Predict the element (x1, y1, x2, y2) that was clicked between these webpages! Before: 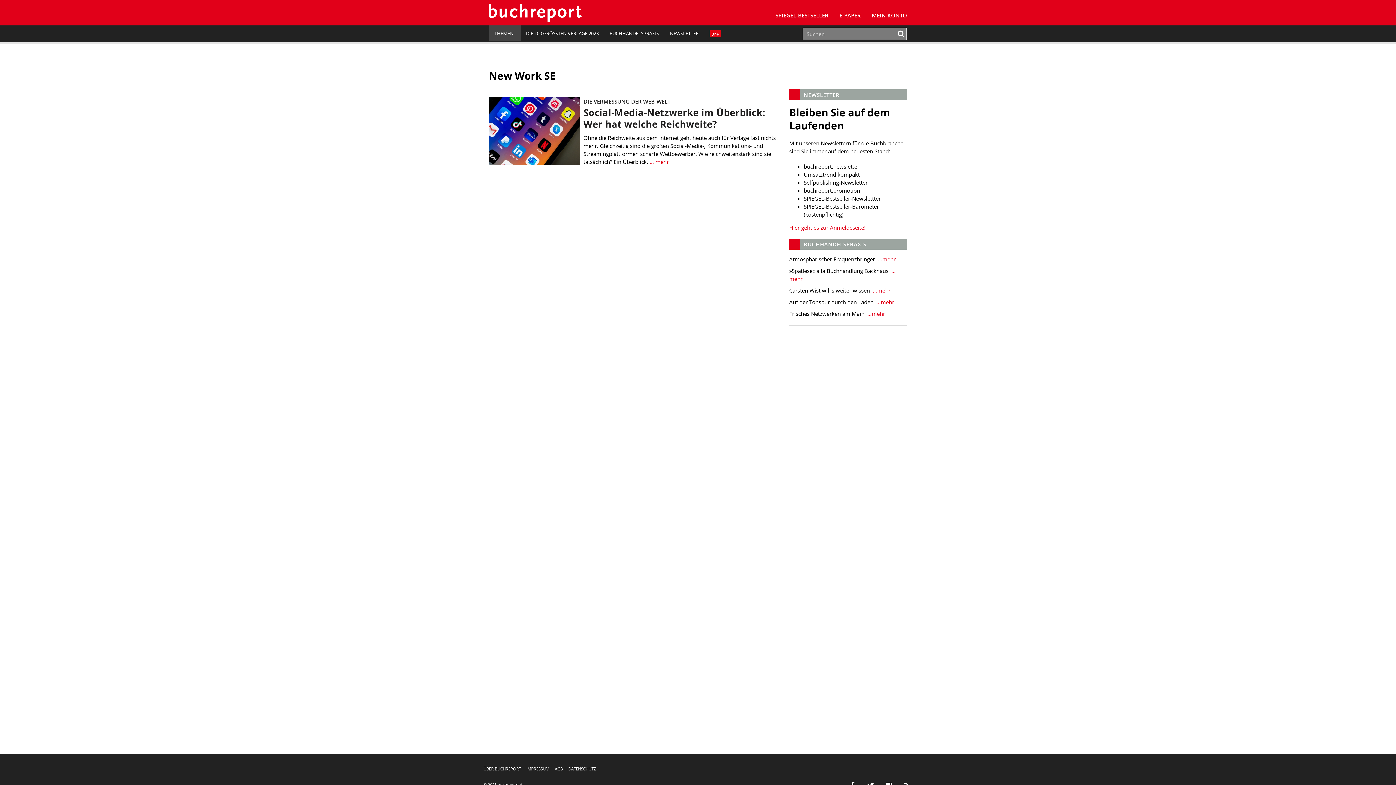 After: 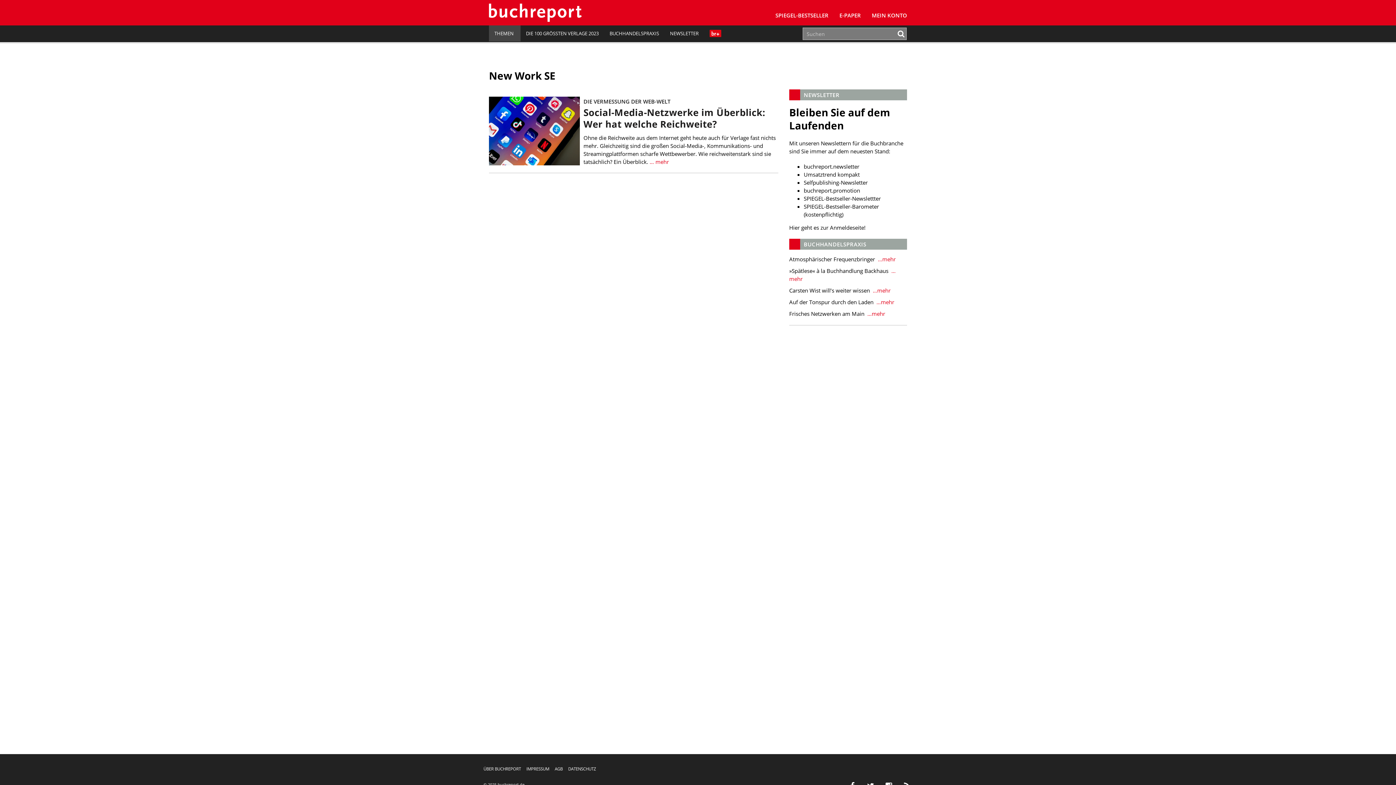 Action: bbox: (789, 224, 865, 231) label: Hier geht es zur Anmeldeseite!